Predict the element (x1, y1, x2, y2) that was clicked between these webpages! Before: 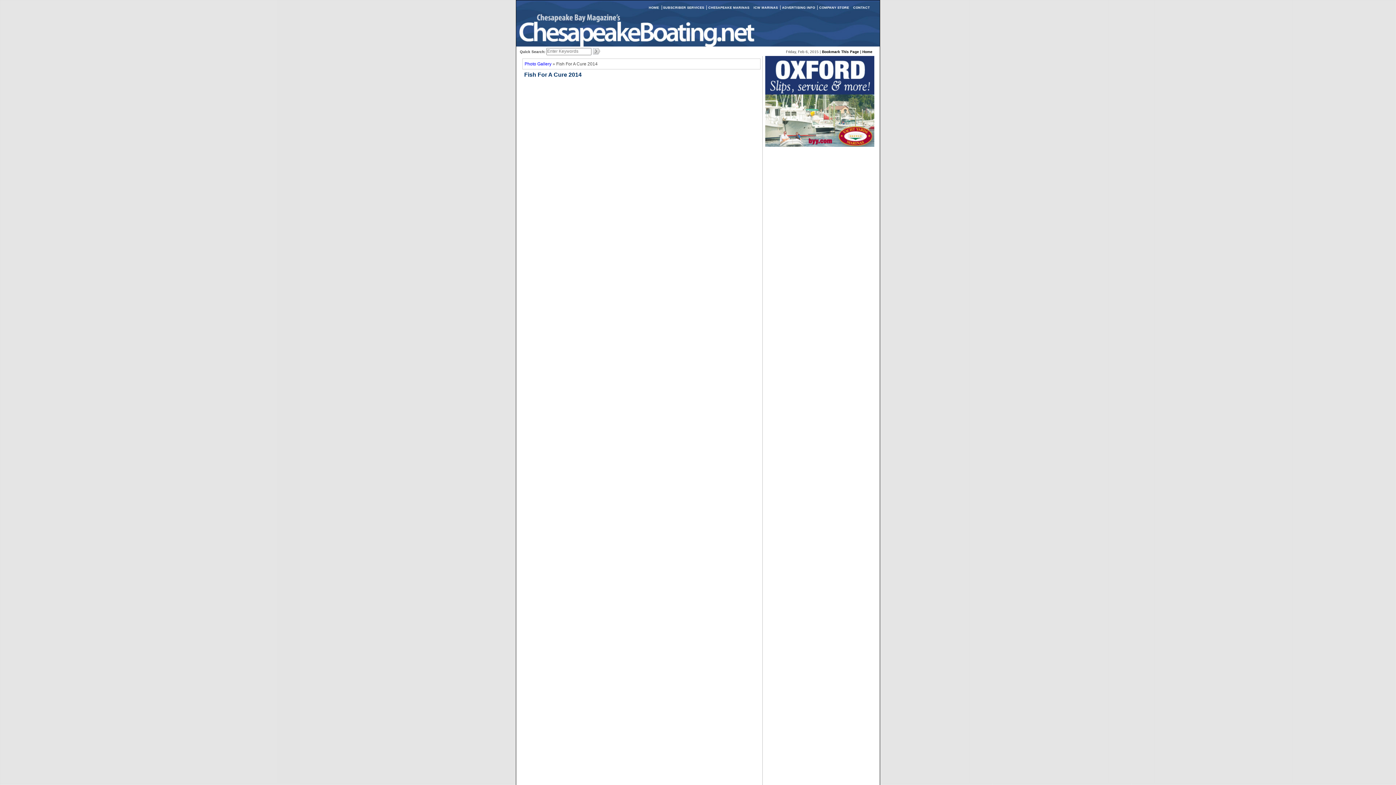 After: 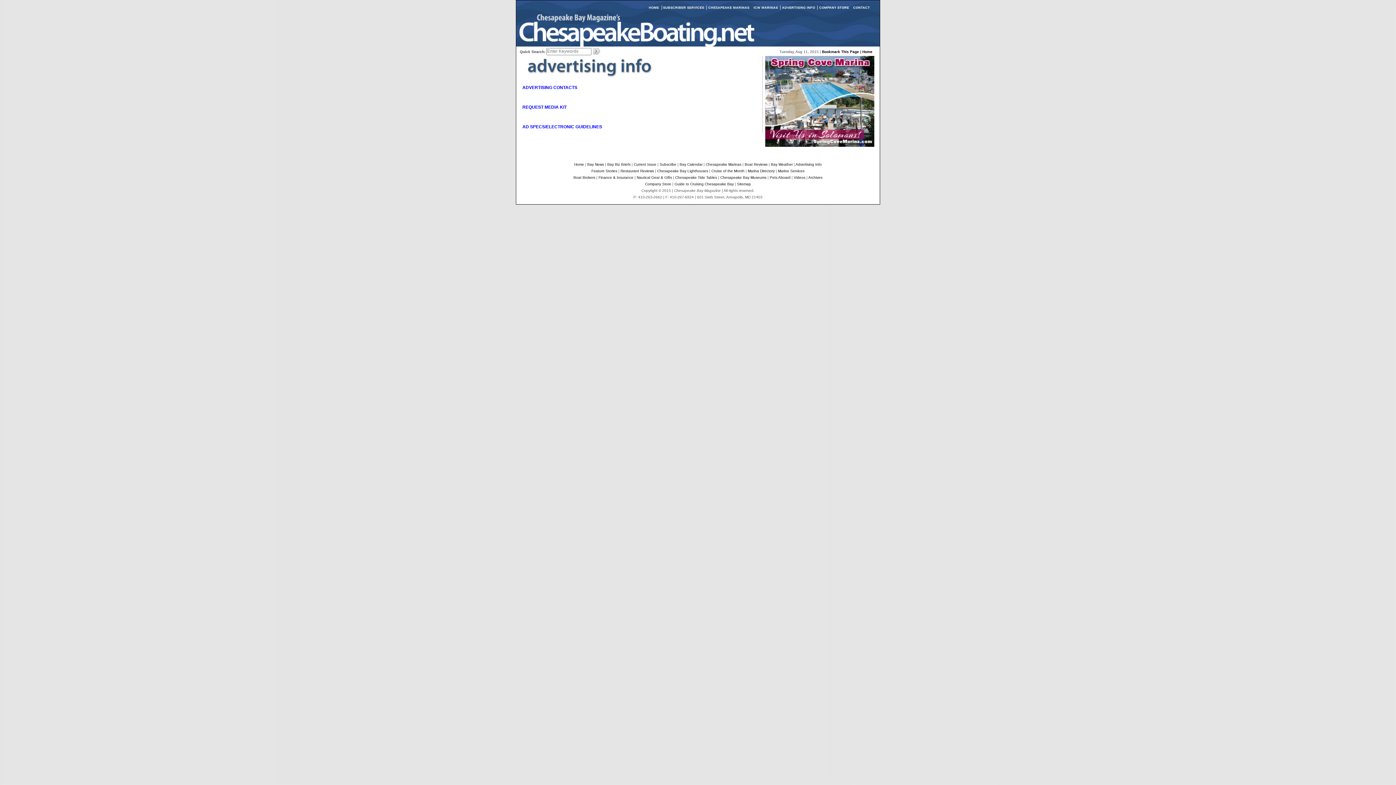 Action: label: ADVERTISING INFO bbox: (782, 5, 815, 9)